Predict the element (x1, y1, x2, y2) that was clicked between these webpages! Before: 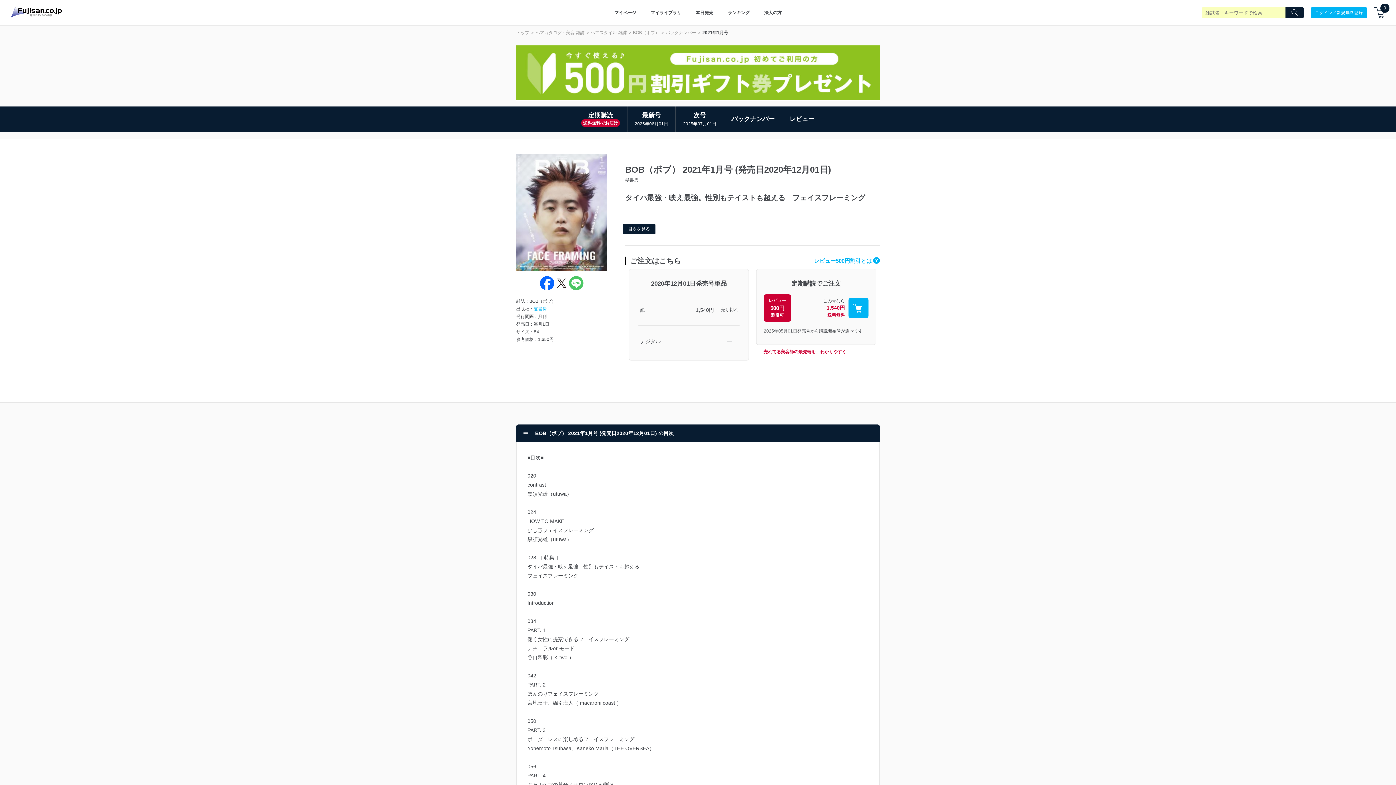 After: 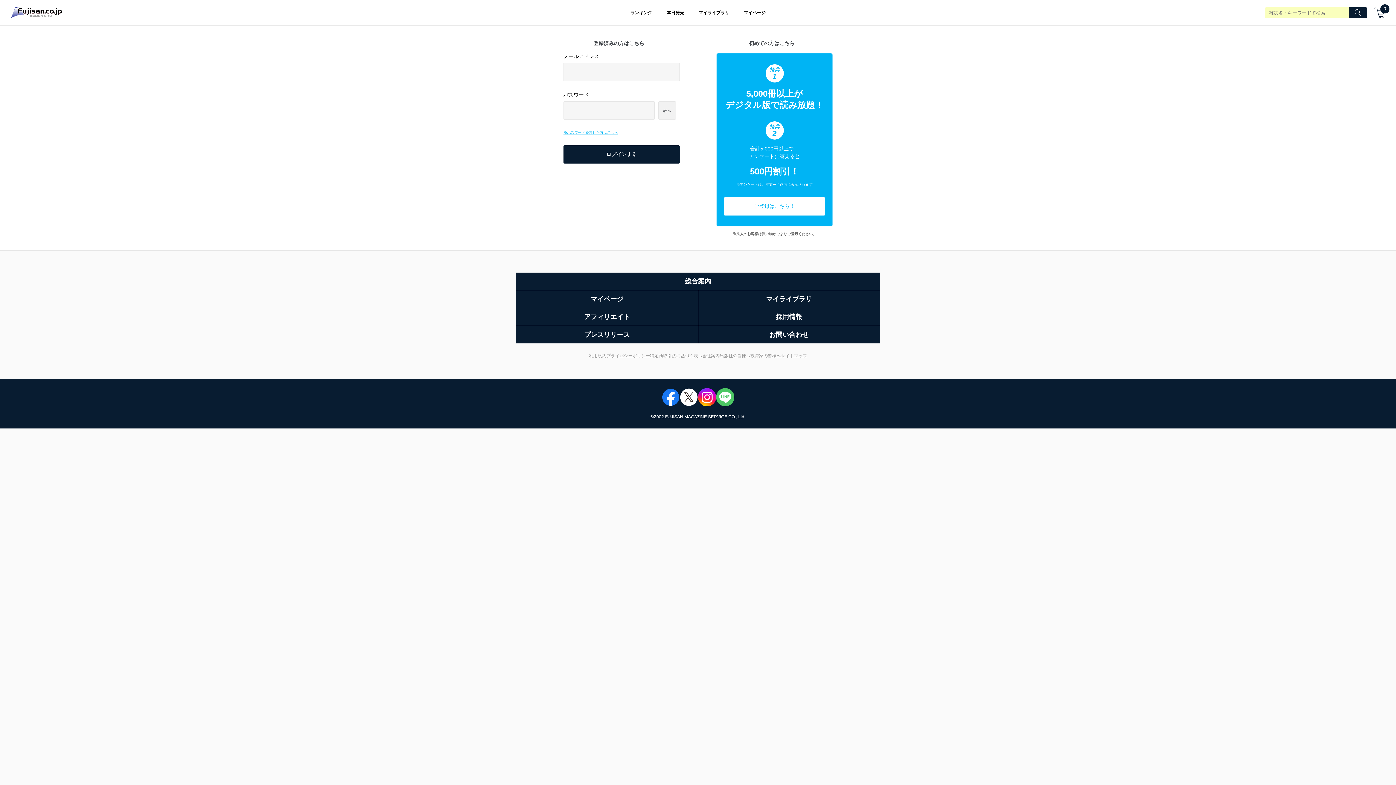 Action: label: マイページ bbox: (607, 3, 643, 22)